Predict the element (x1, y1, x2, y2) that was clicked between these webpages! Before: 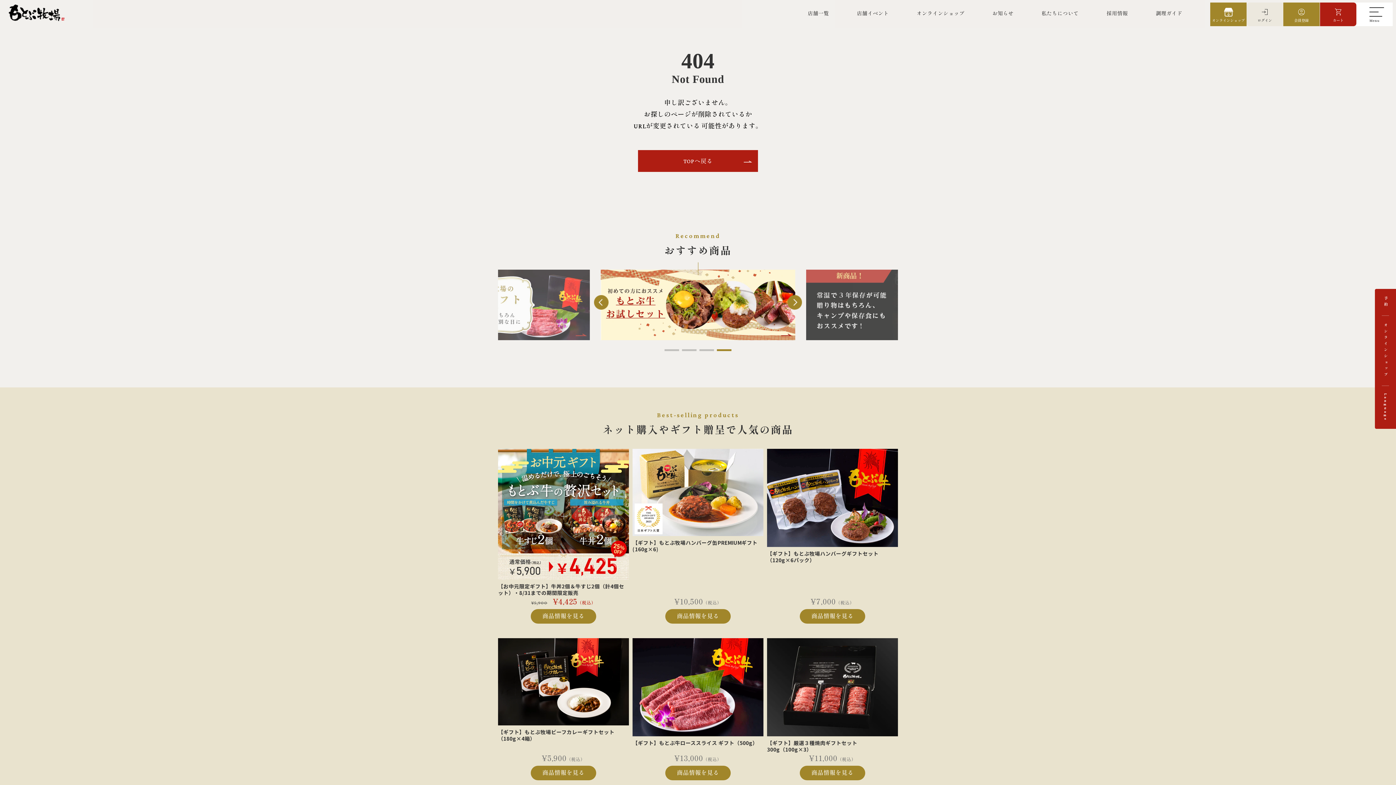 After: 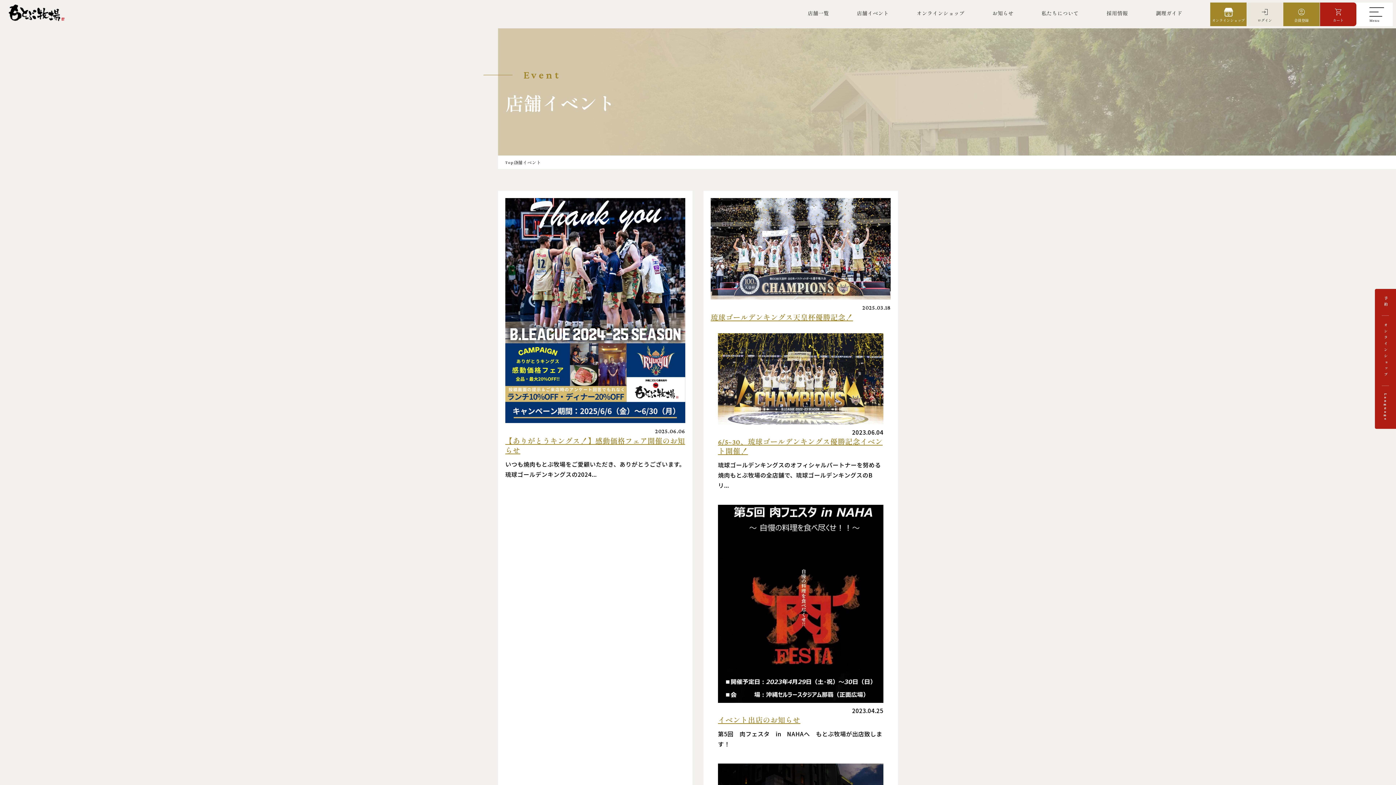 Action: bbox: (843, 8, 903, 19) label: 店舗イベント